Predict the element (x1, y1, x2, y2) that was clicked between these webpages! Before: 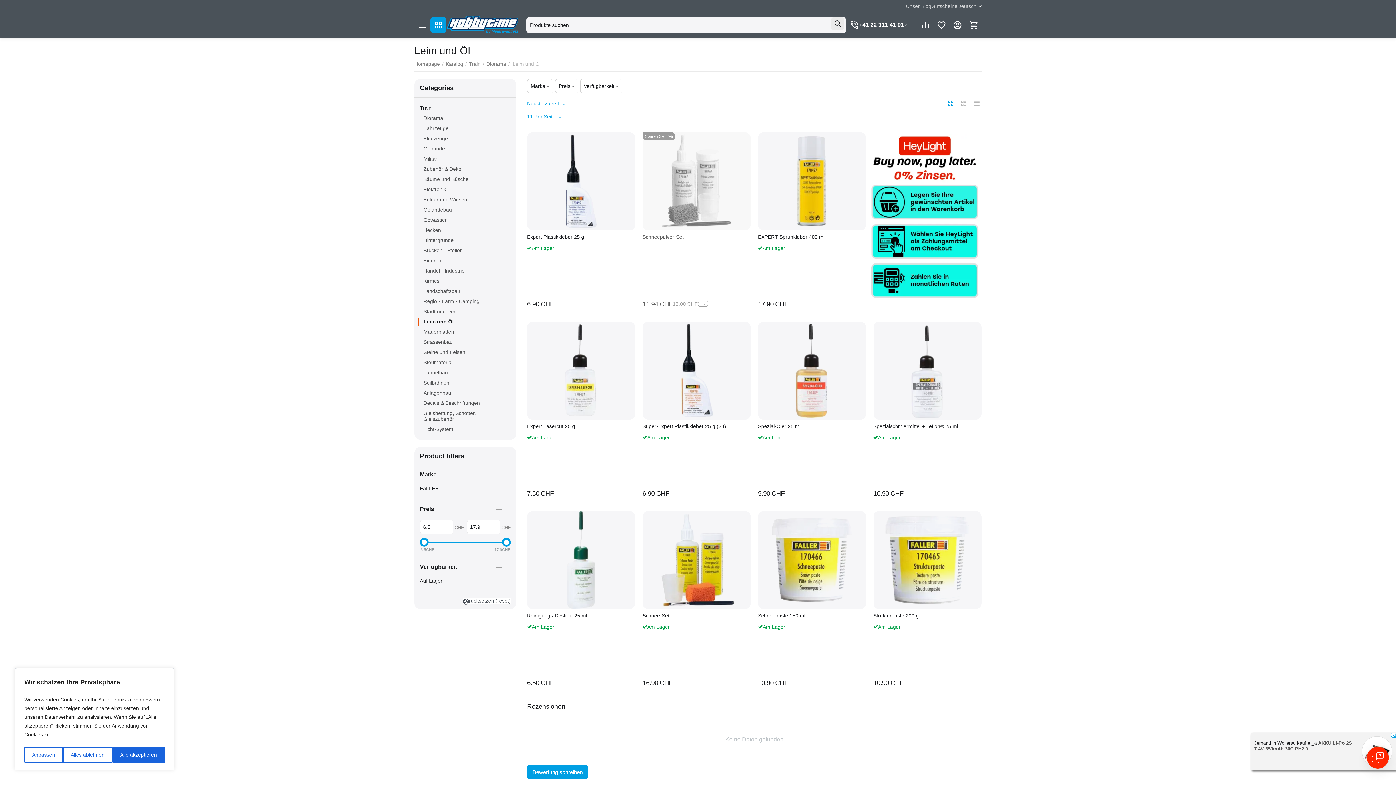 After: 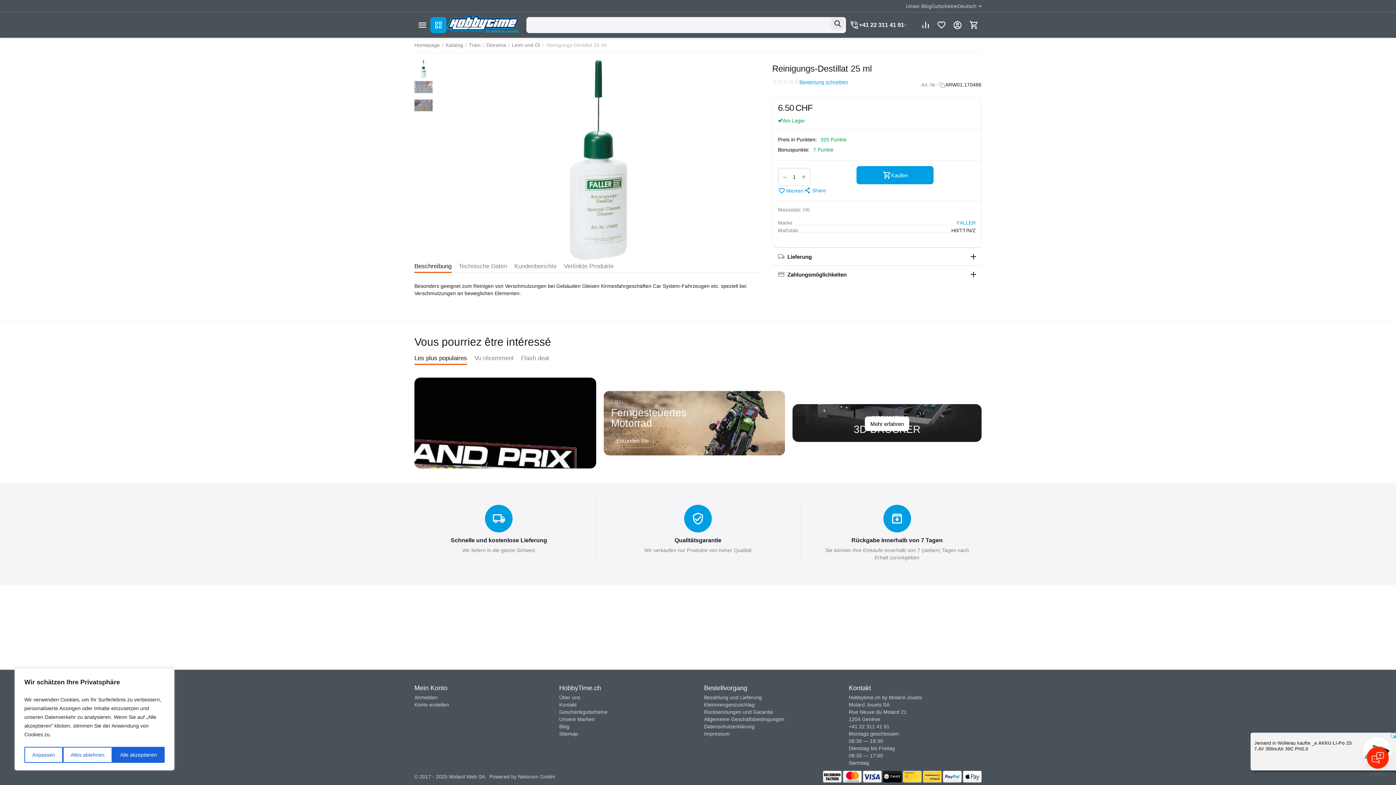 Action: label: Reinigungs-Destillat 25 ml bbox: (527, 613, 587, 618)